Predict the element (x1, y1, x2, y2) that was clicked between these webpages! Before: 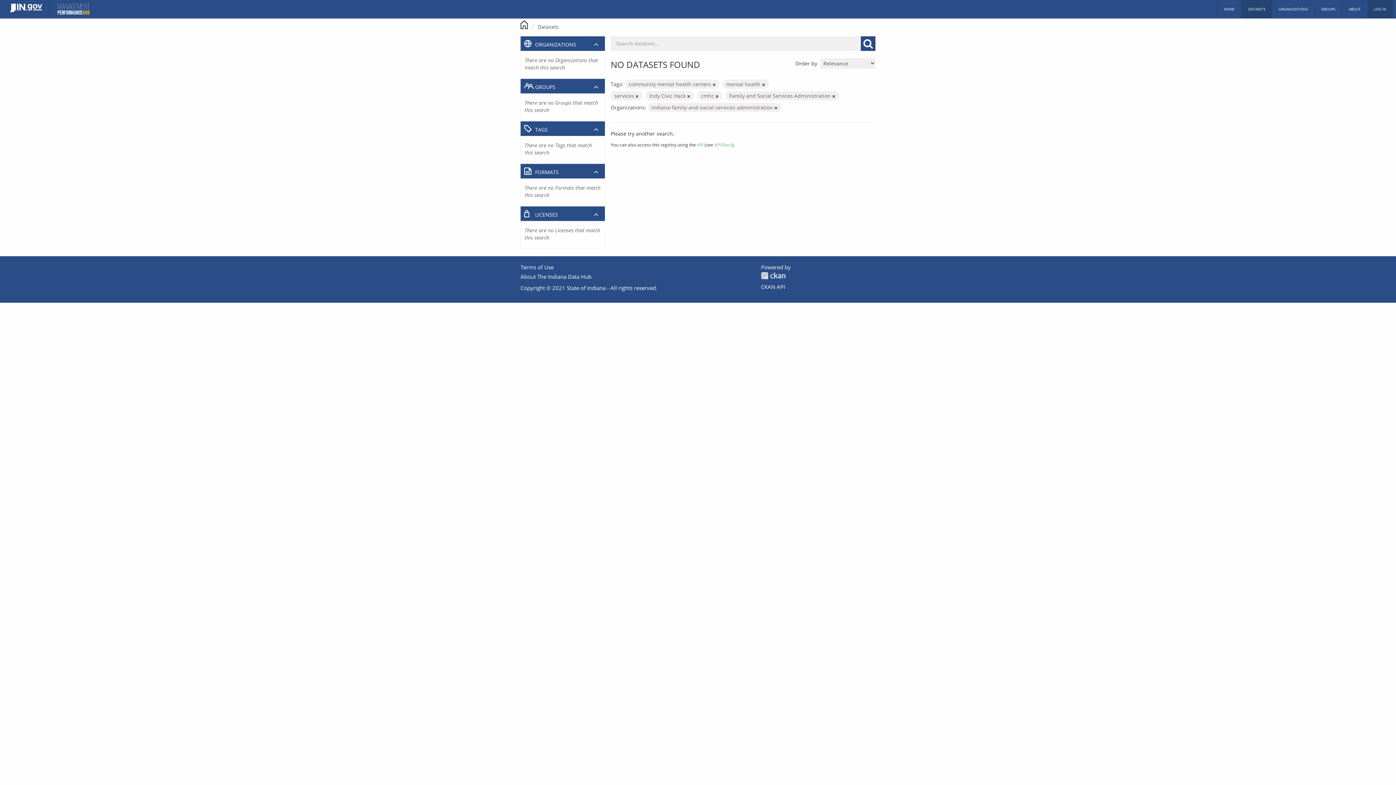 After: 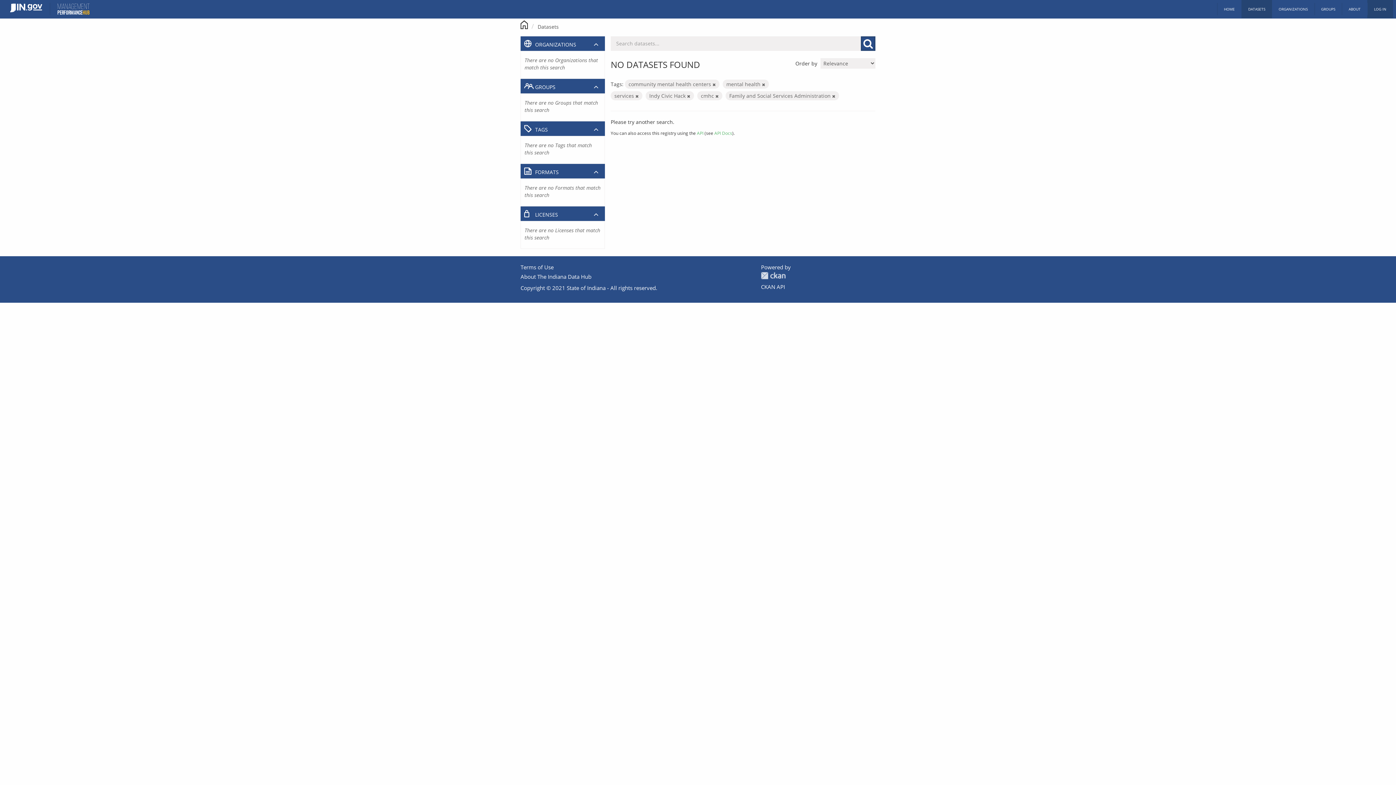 Action: bbox: (774, 105, 777, 110)